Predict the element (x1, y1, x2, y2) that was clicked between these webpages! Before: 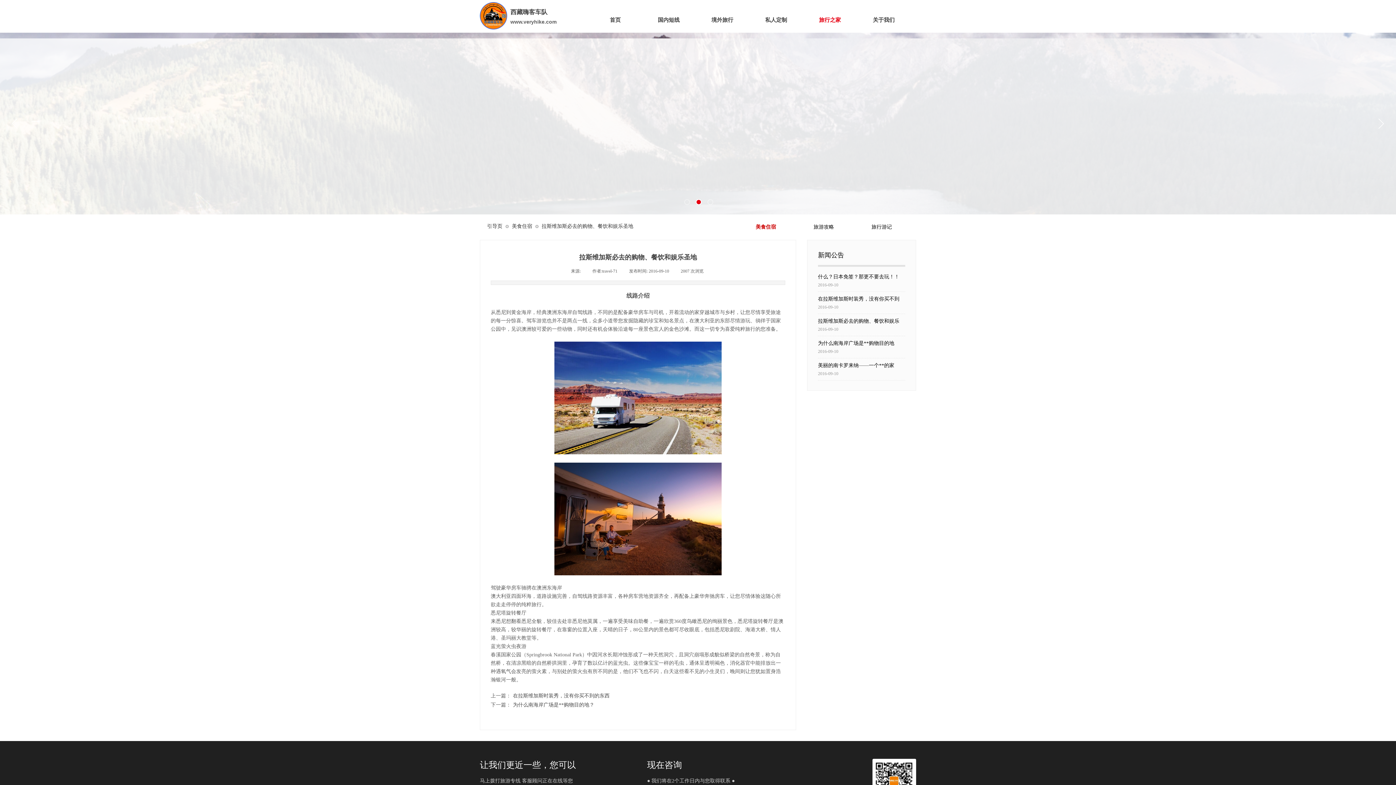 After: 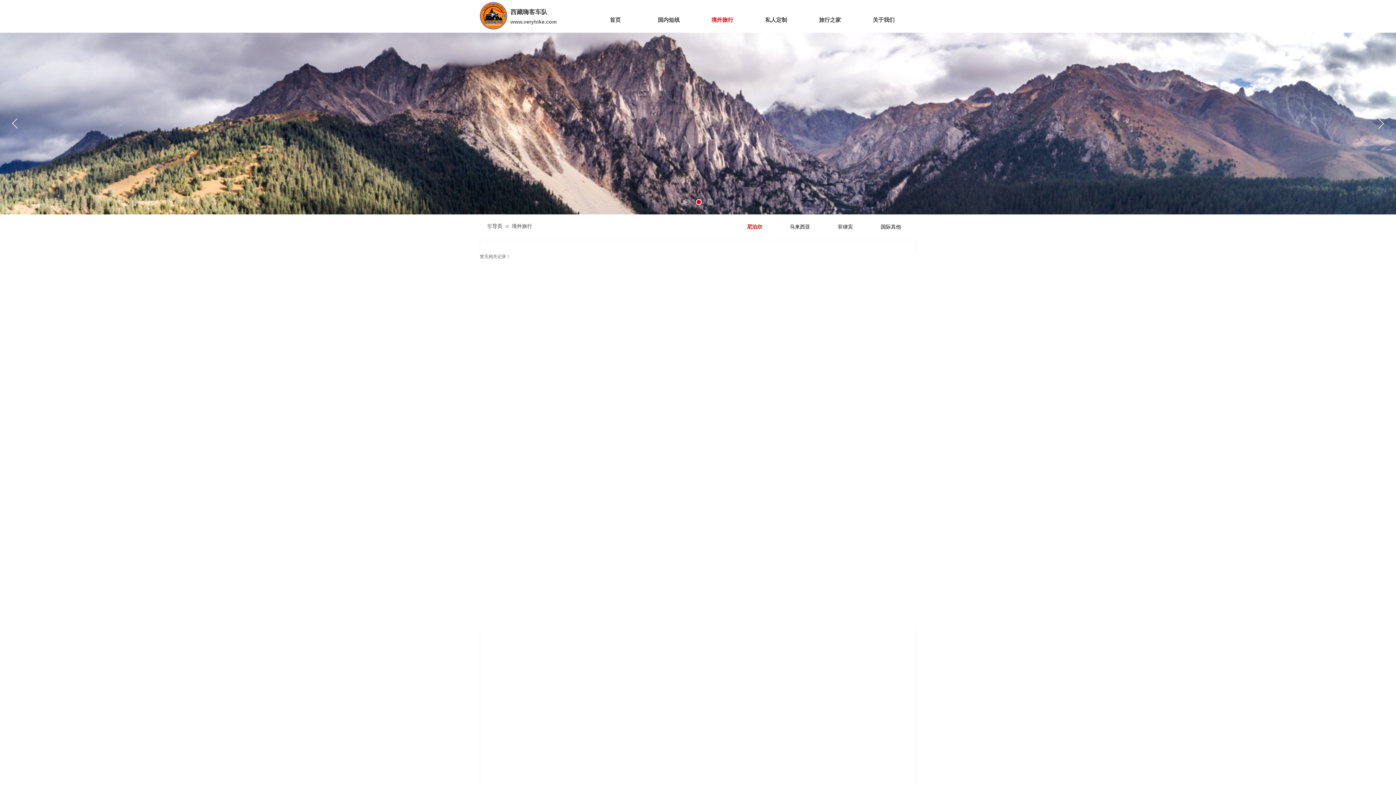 Action: bbox: (695, 9, 749, 30) label: 境外旅行